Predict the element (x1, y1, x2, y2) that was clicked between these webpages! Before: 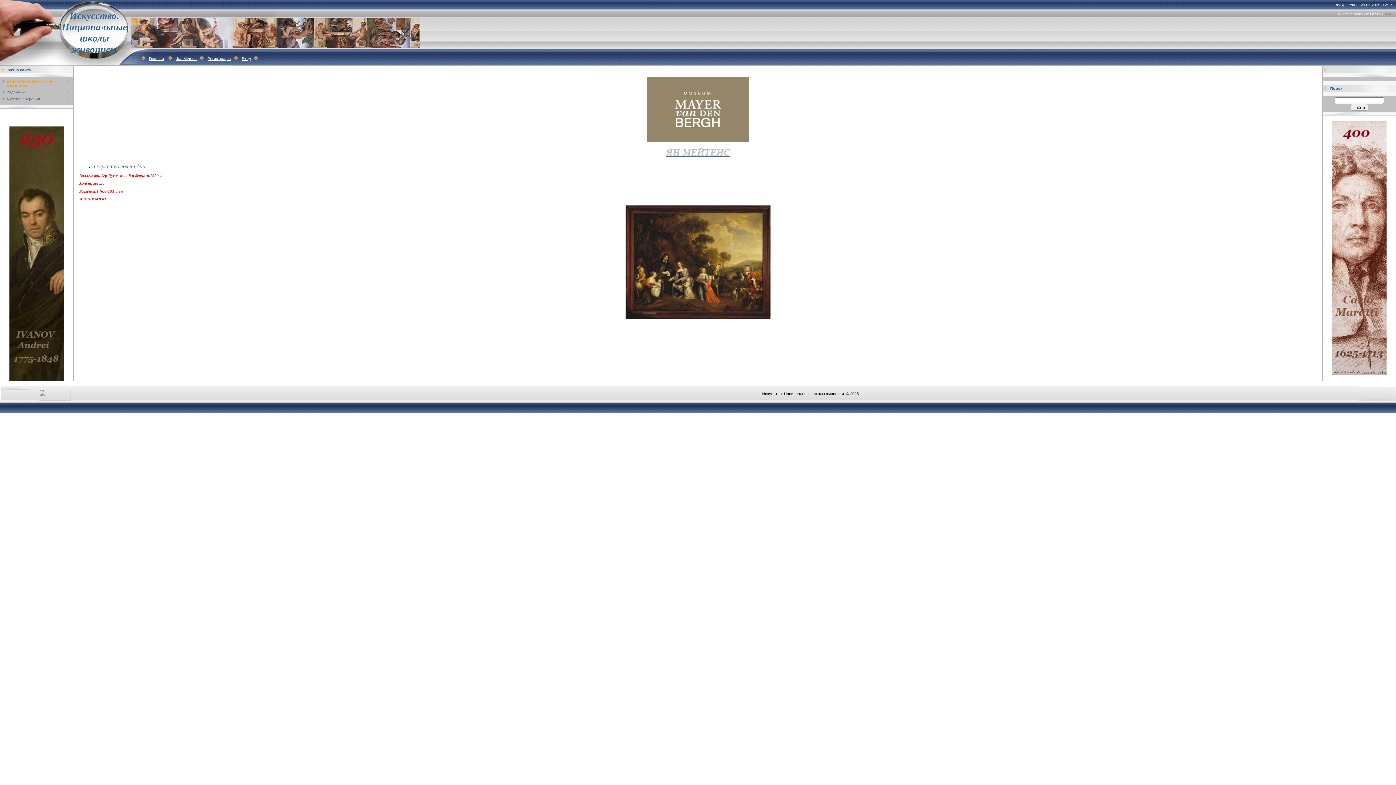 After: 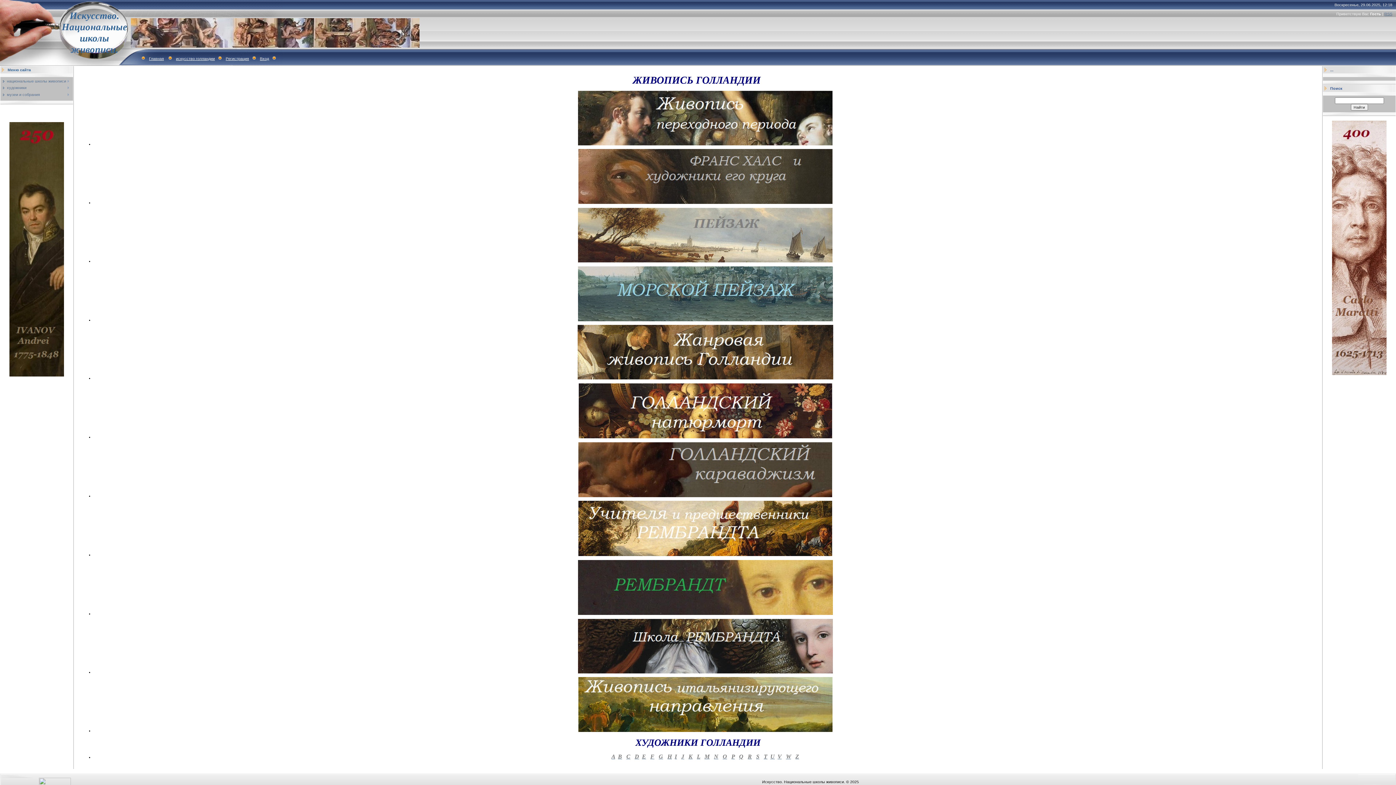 Action: bbox: (93, 163, 145, 169) label: искусство голландии